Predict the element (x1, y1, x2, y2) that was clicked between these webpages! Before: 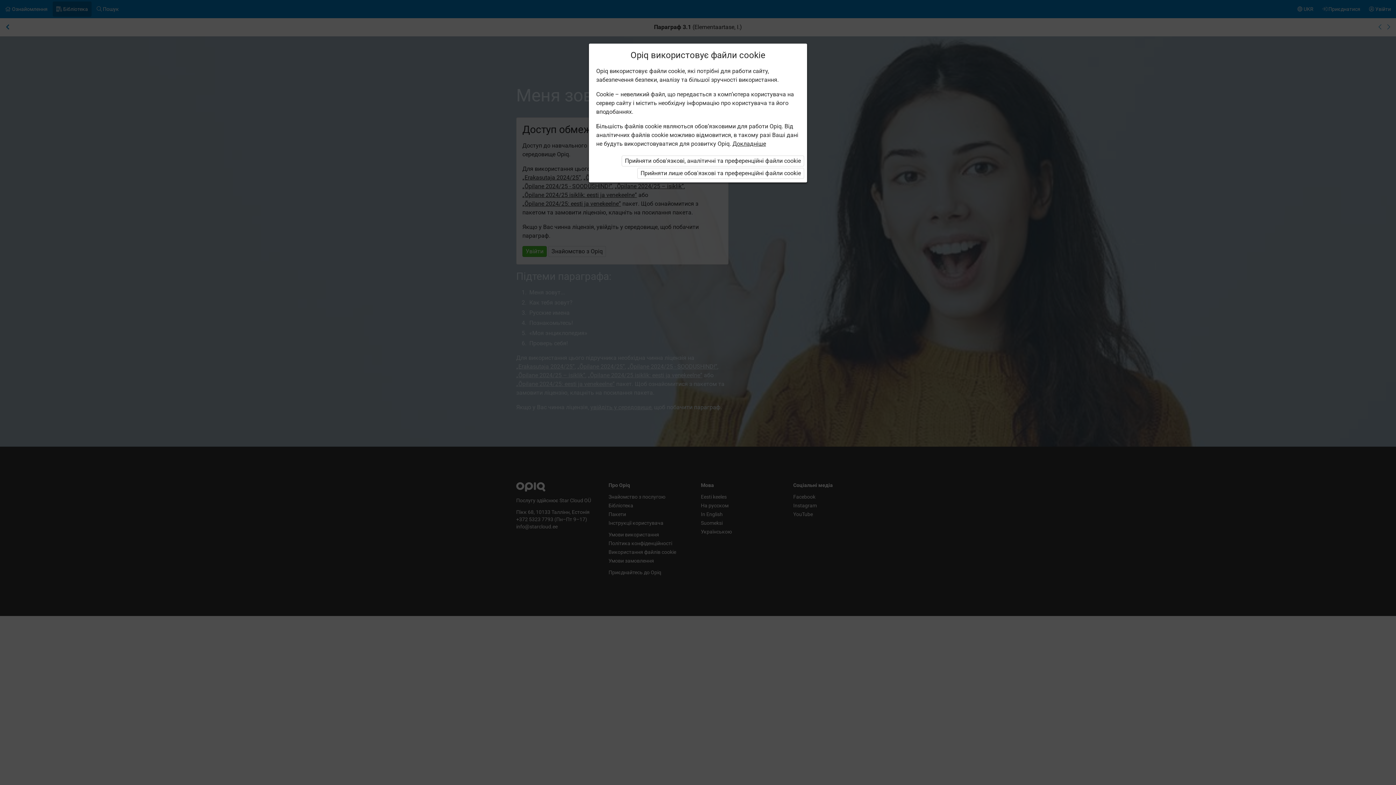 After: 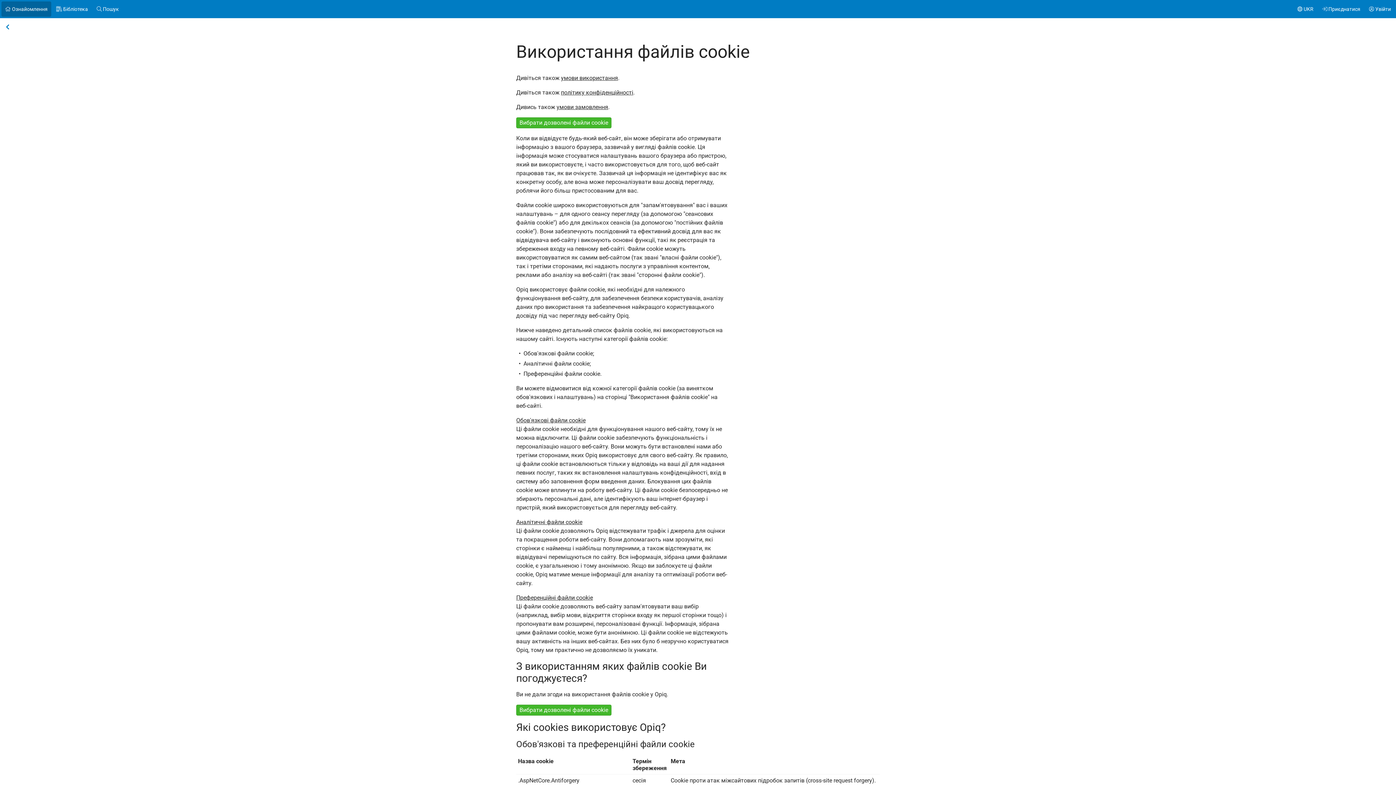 Action: bbox: (732, 139, 766, 148) label: Докладніше